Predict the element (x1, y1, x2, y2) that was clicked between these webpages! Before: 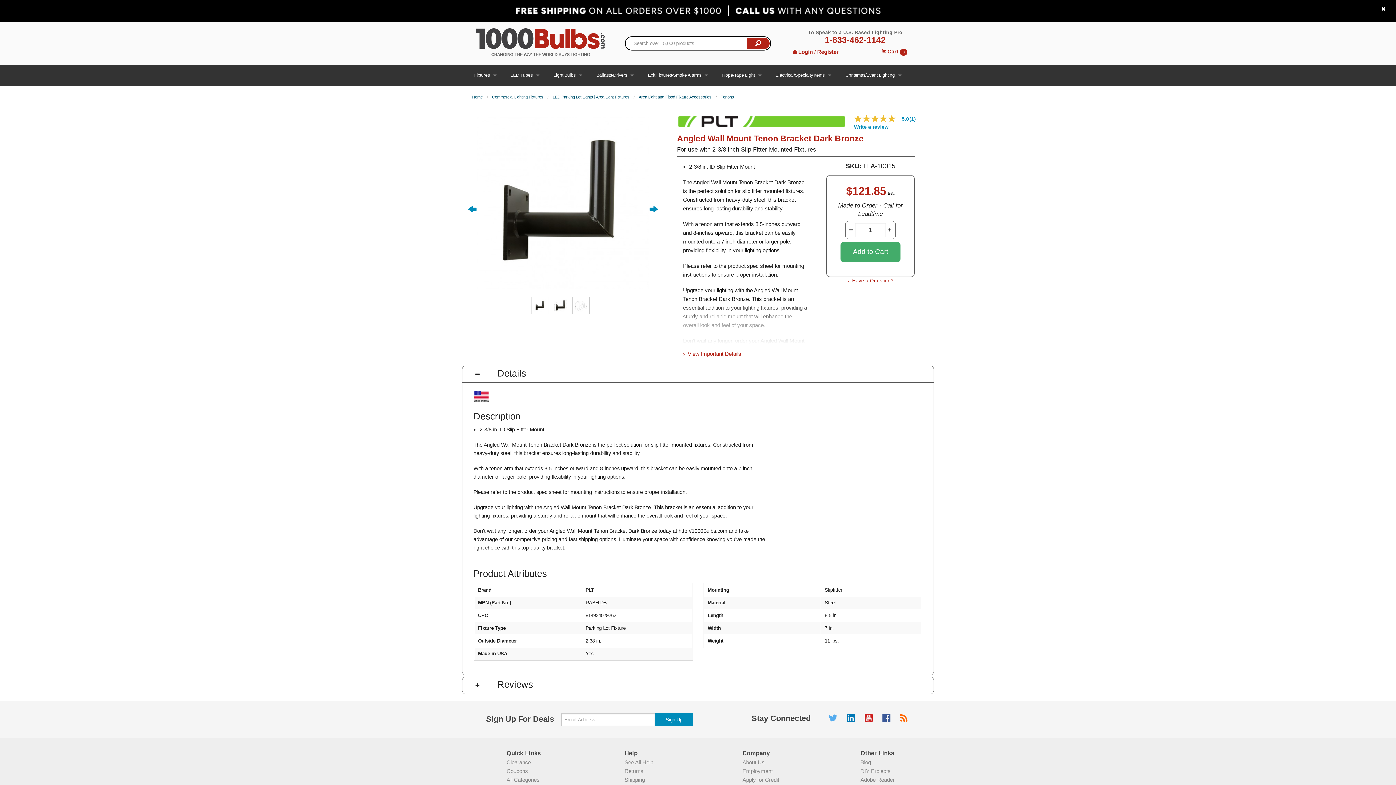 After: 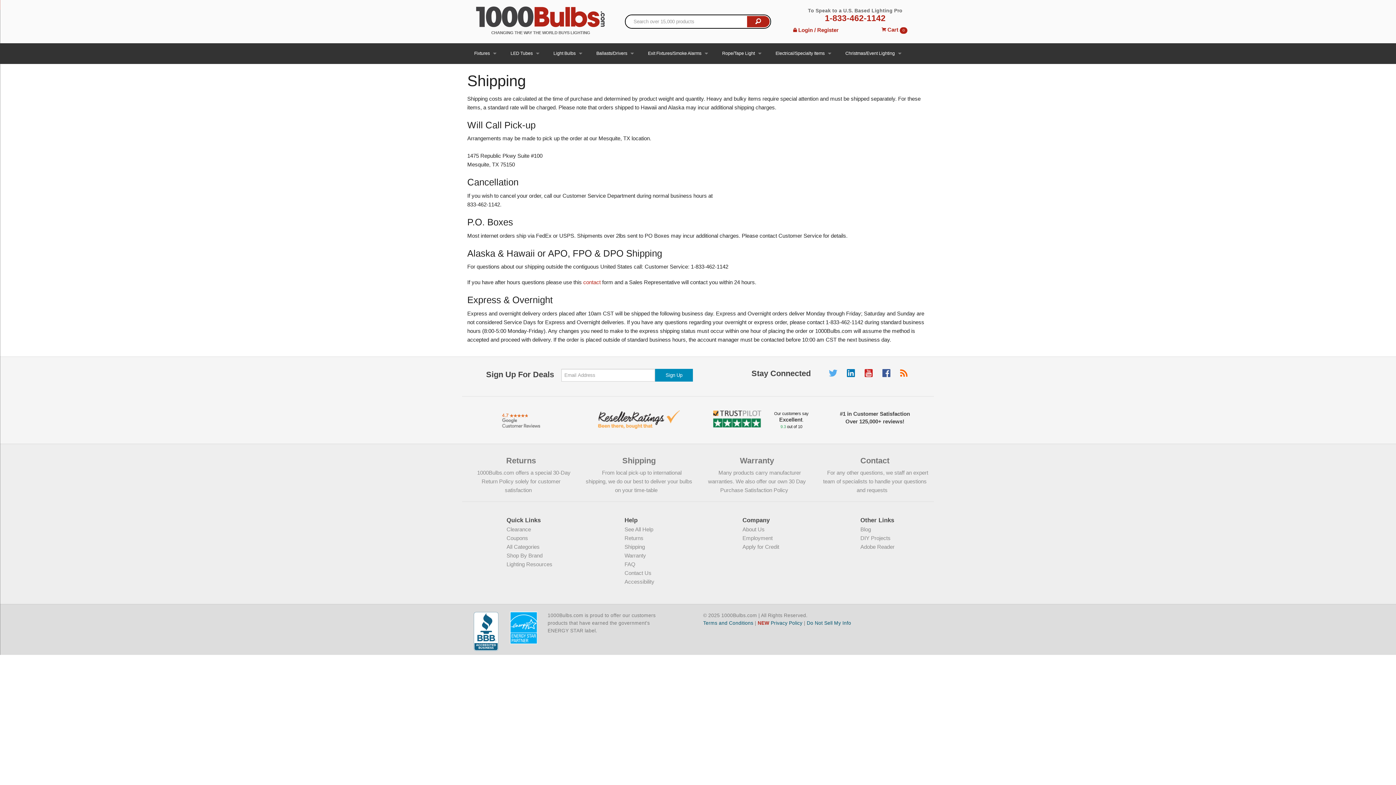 Action: bbox: (624, 777, 645, 783) label: Shipping